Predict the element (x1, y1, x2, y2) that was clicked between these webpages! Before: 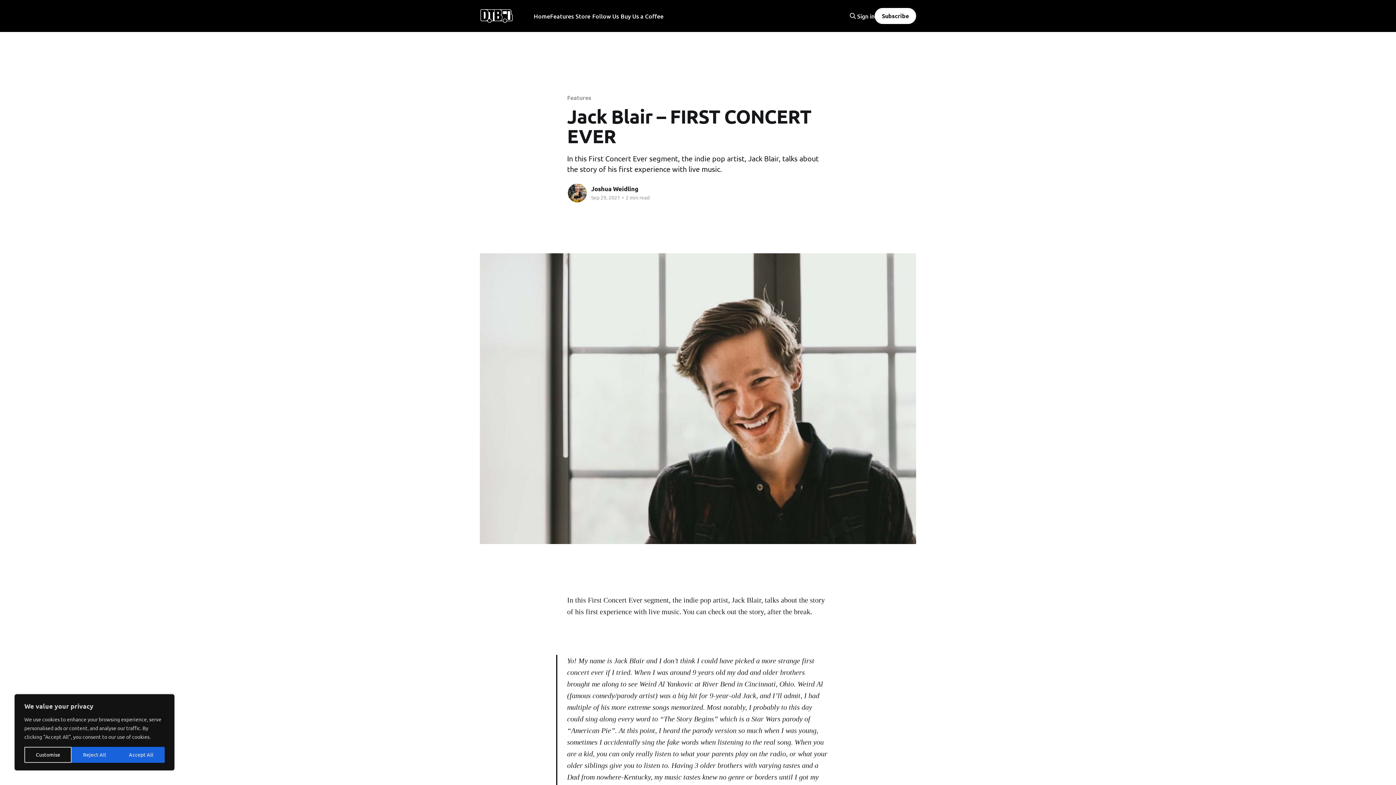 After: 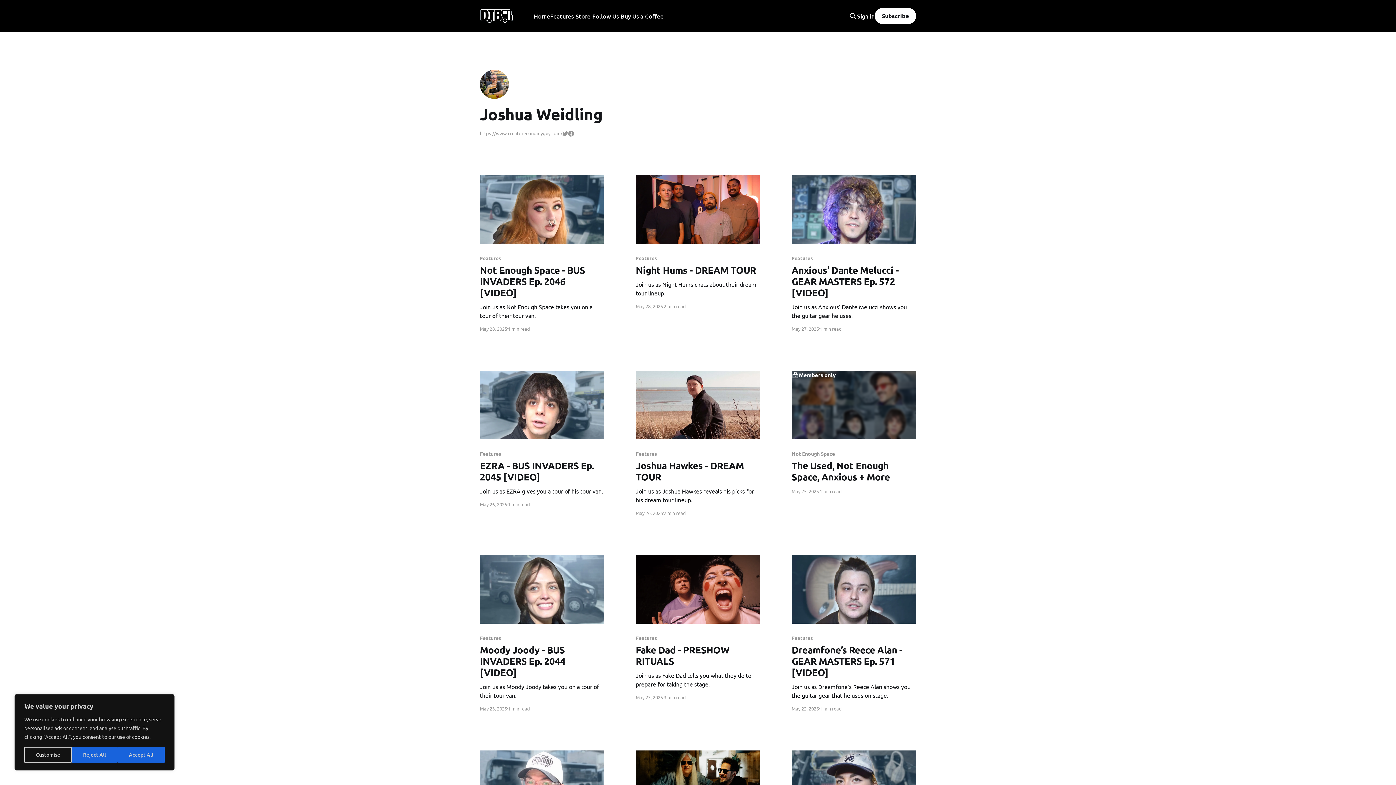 Action: label: Joshua Weidling bbox: (591, 185, 638, 192)